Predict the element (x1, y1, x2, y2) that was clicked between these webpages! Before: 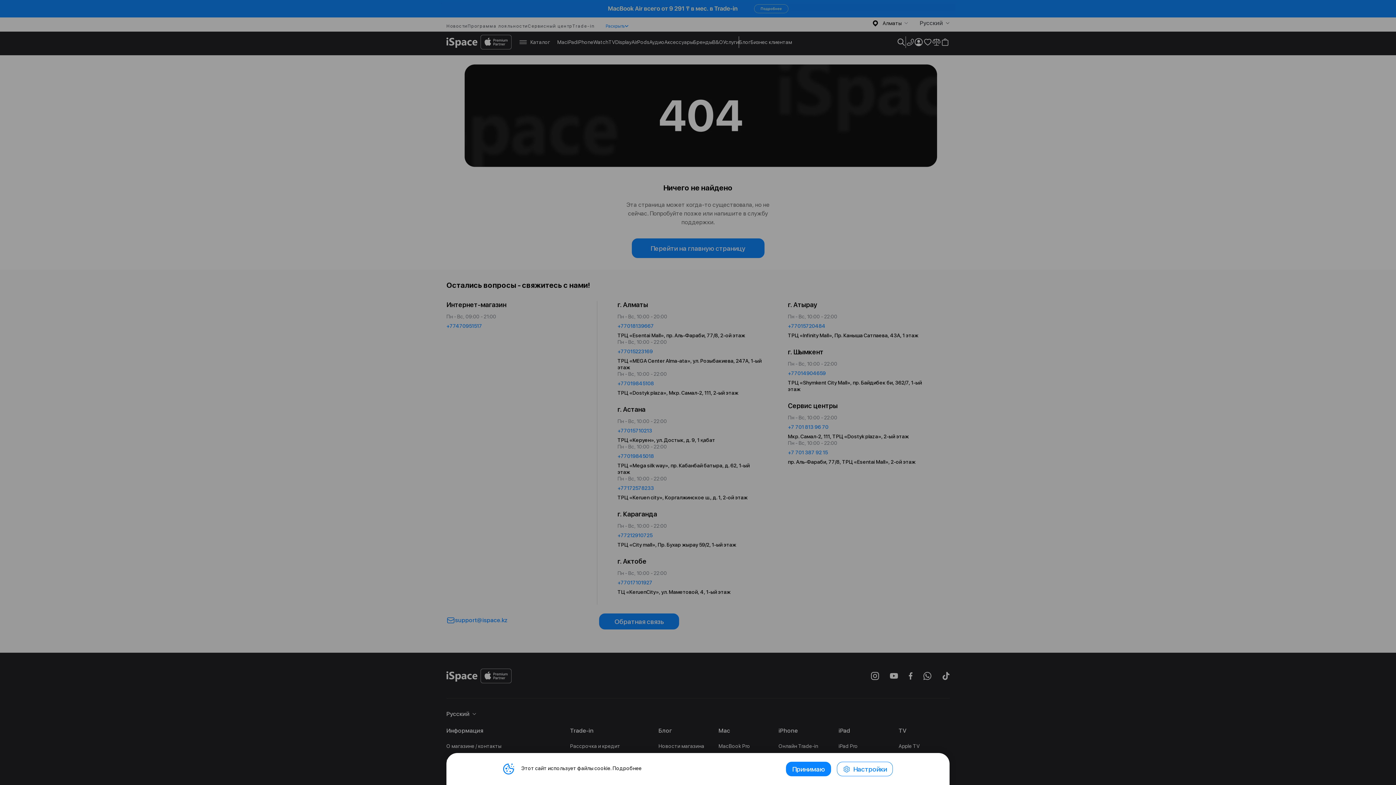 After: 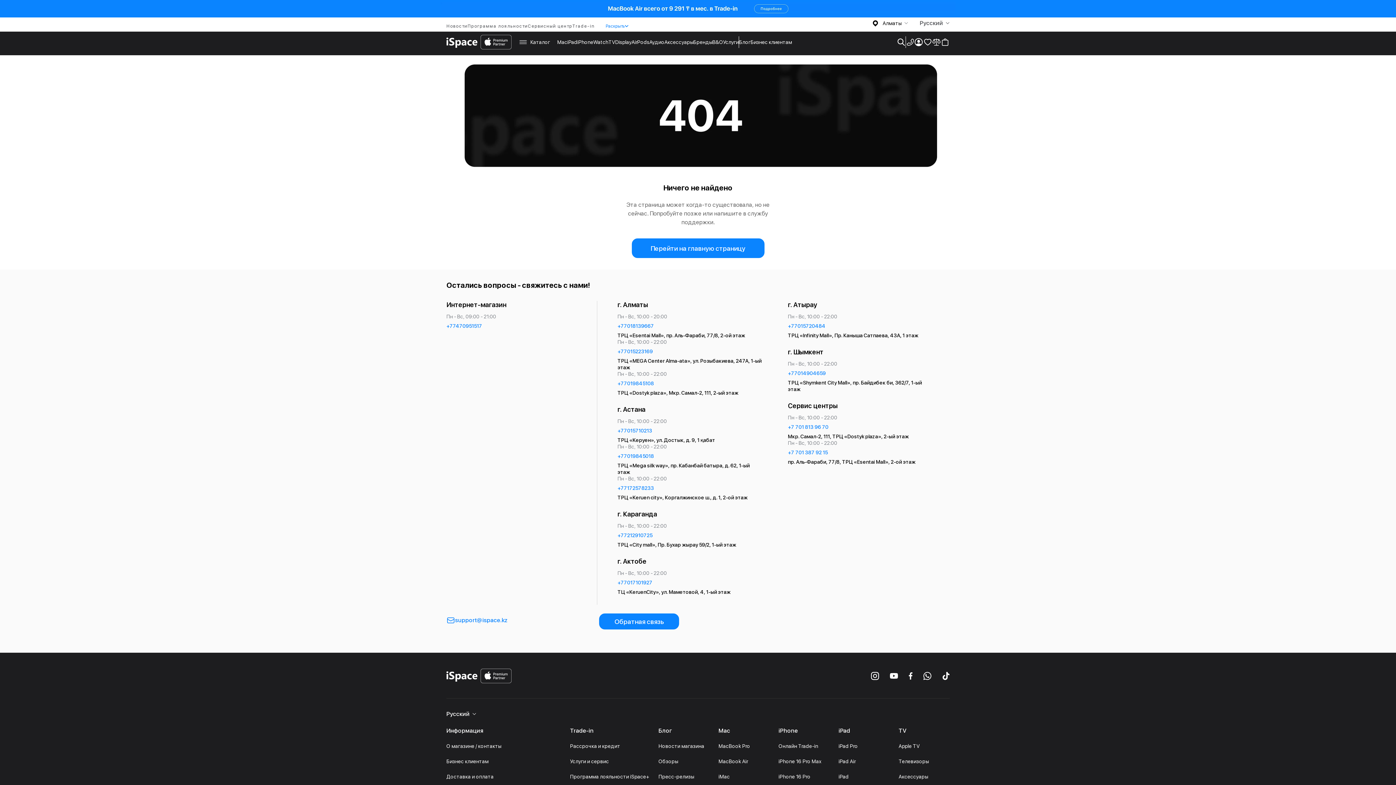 Action: label: Принимаю bbox: (786, 762, 831, 776)